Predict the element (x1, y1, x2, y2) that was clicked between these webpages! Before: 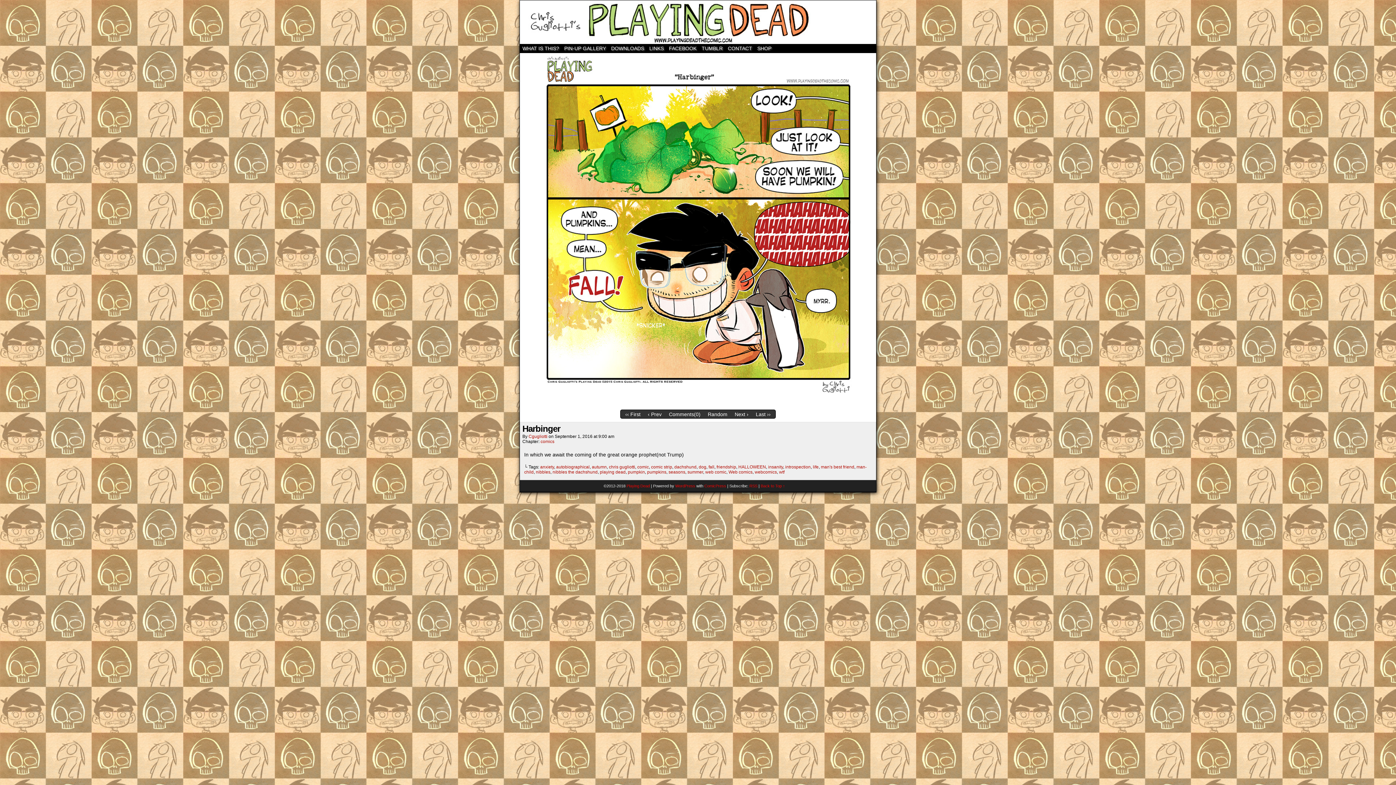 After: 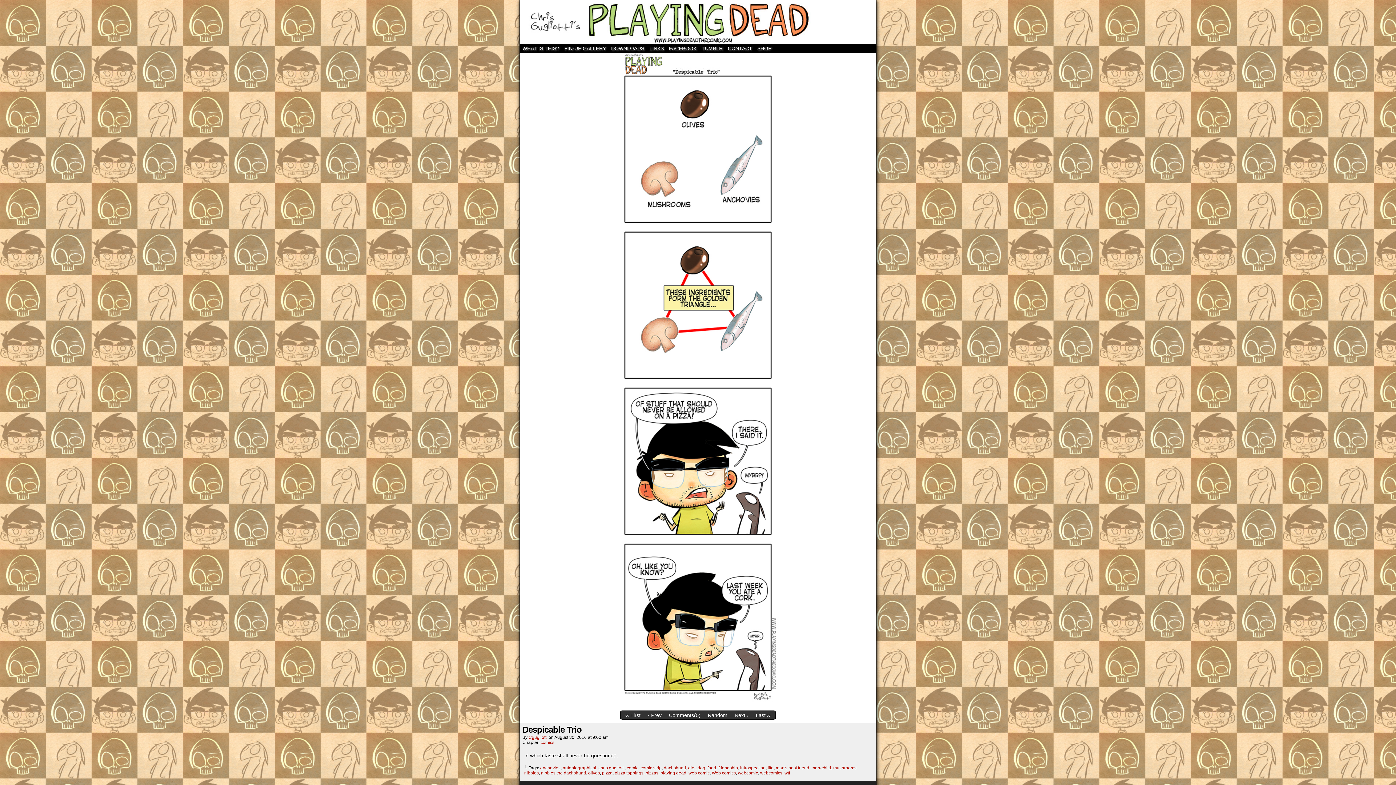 Action: label: ‹ Prev bbox: (648, 411, 661, 417)